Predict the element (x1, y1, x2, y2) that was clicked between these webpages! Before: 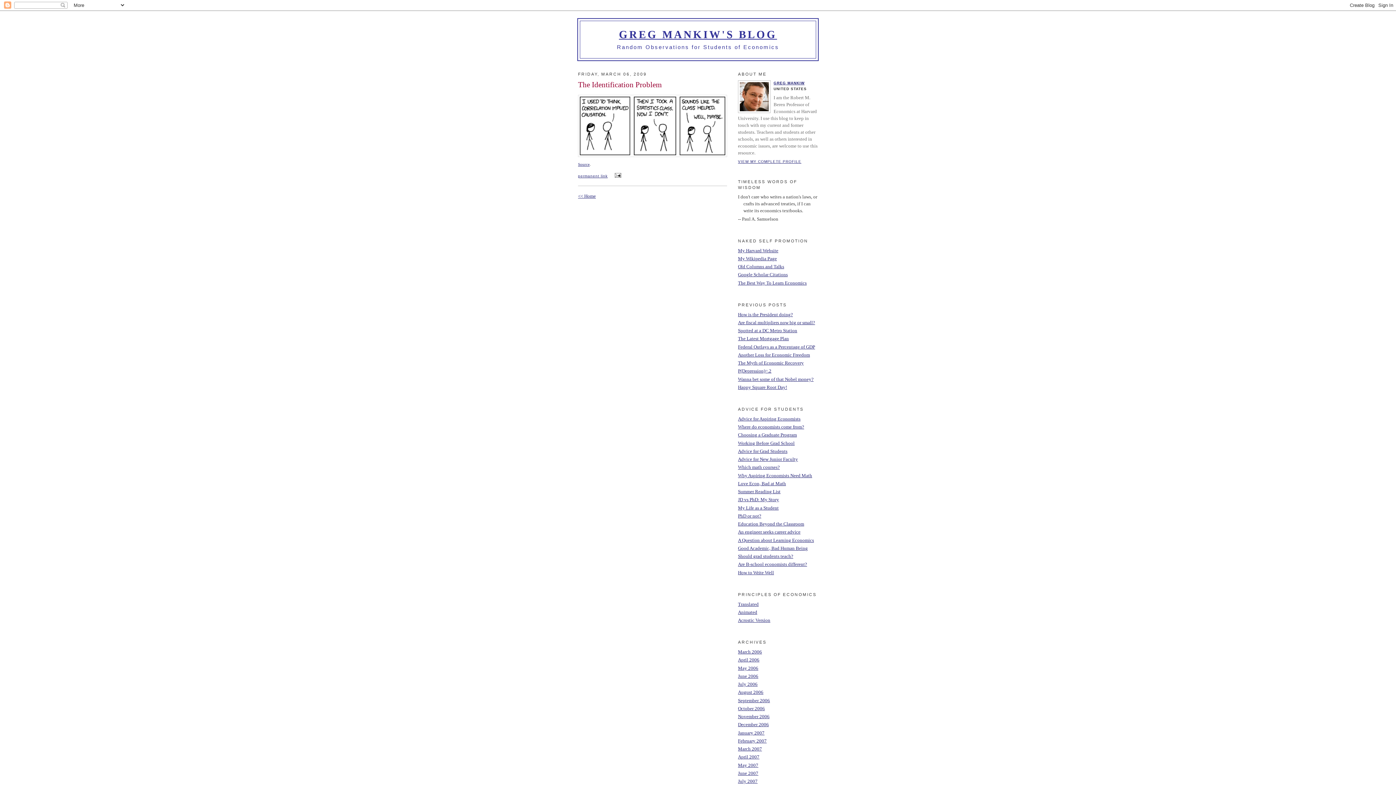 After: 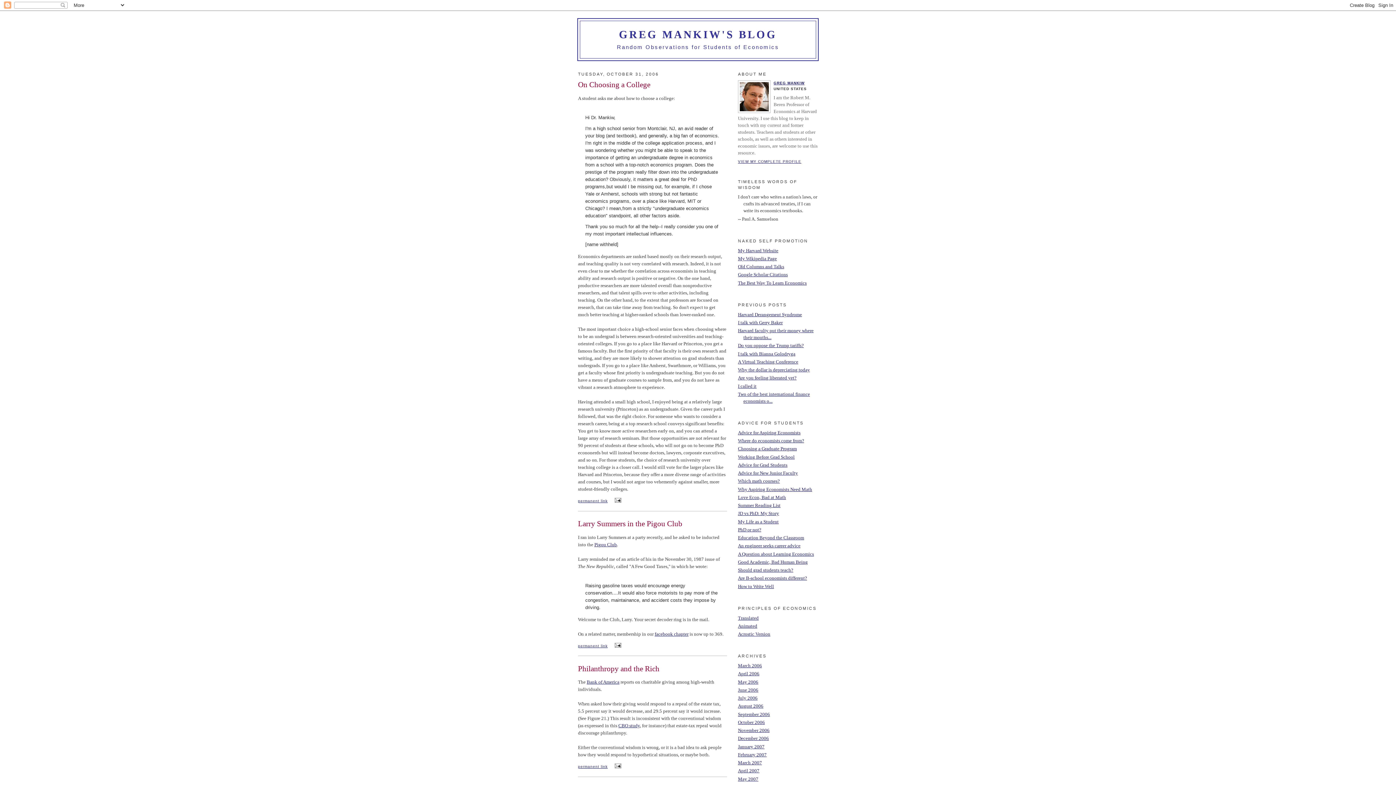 Action: label: October 2006 bbox: (738, 706, 765, 711)